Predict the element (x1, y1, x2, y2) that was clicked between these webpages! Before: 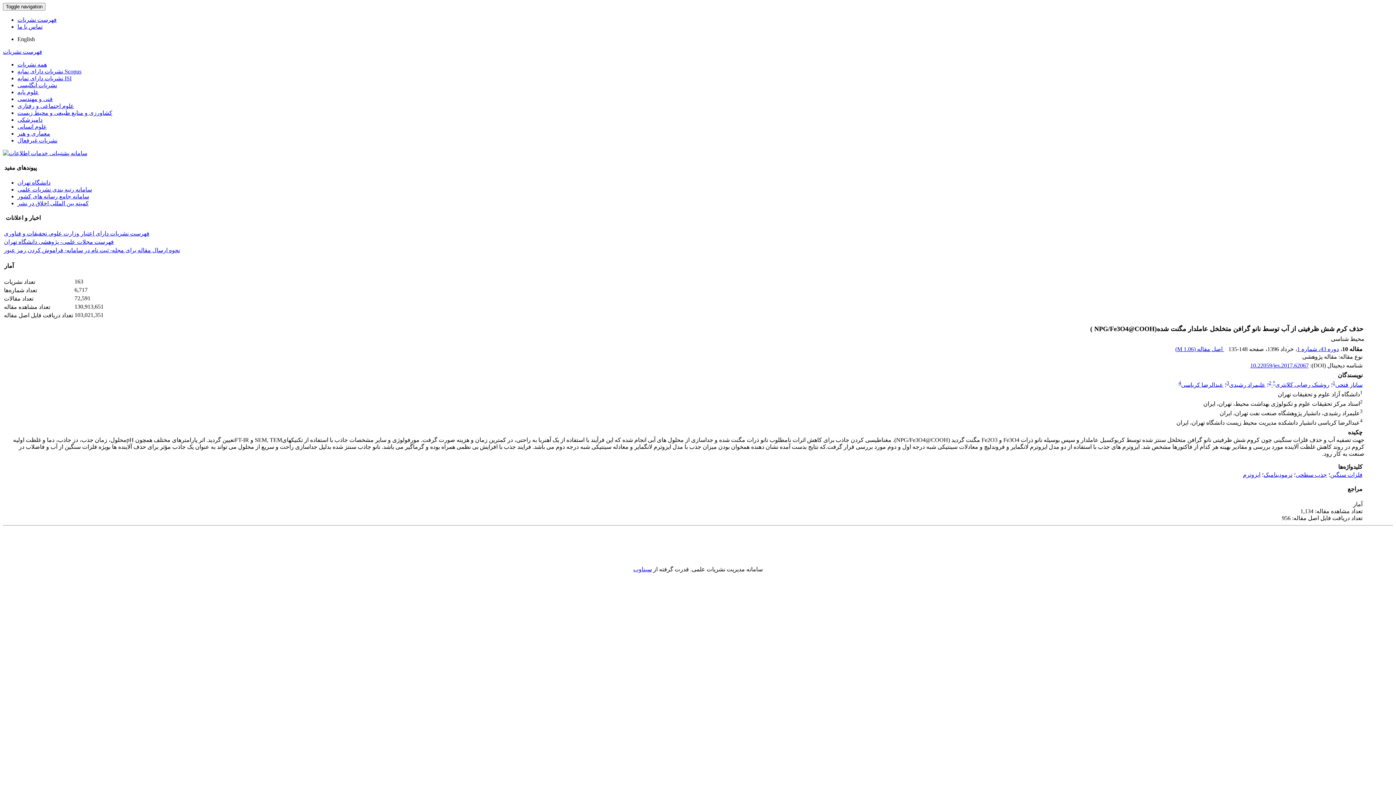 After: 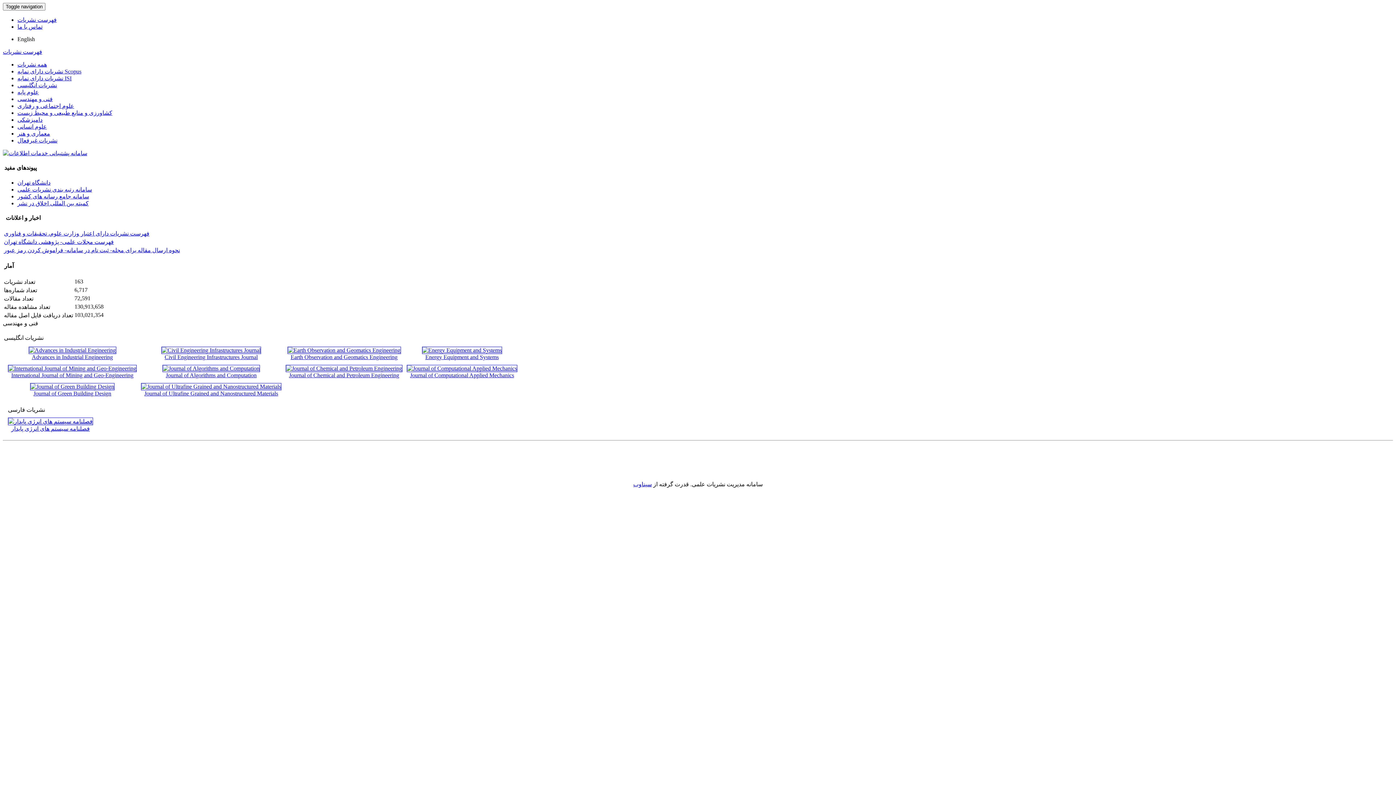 Action: bbox: (17, 96, 52, 102) label: فنی و مهندسی